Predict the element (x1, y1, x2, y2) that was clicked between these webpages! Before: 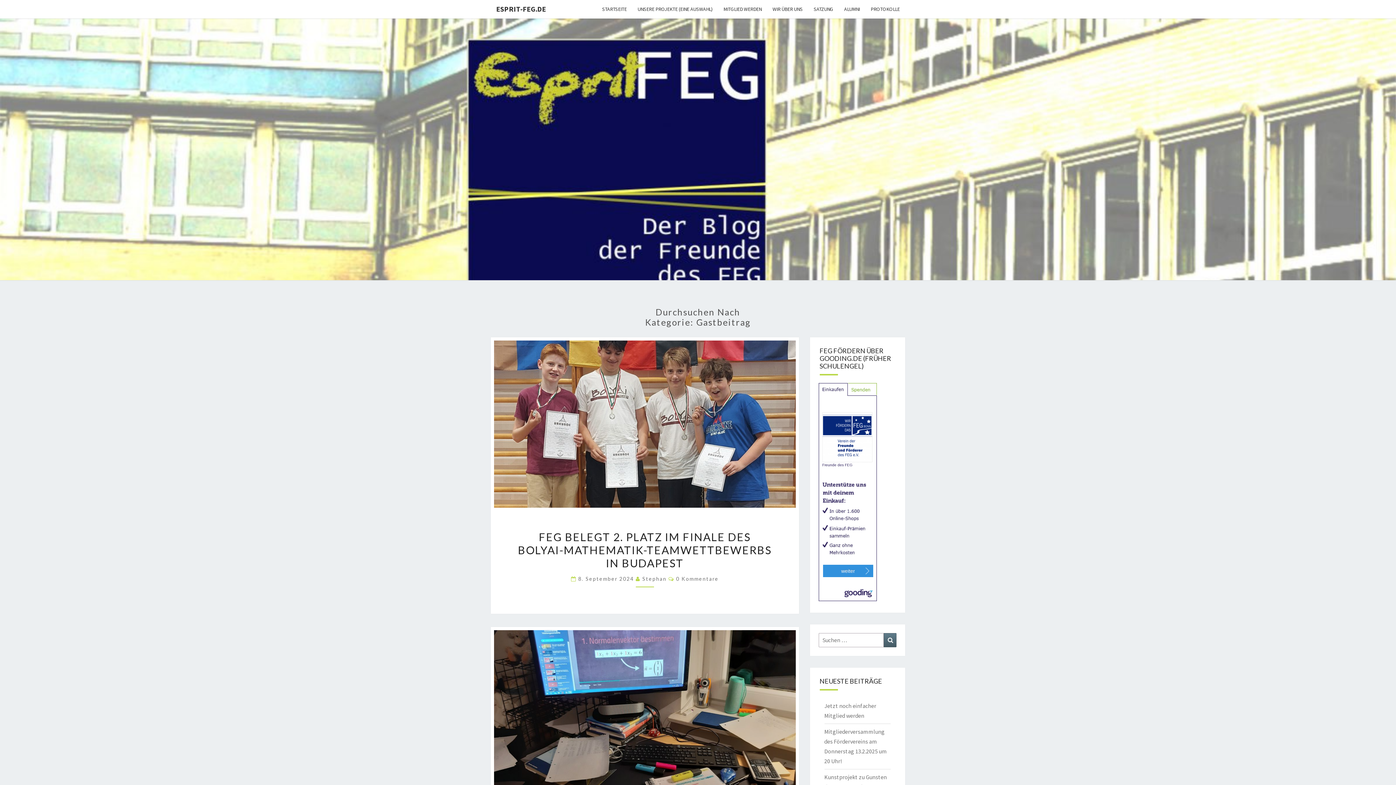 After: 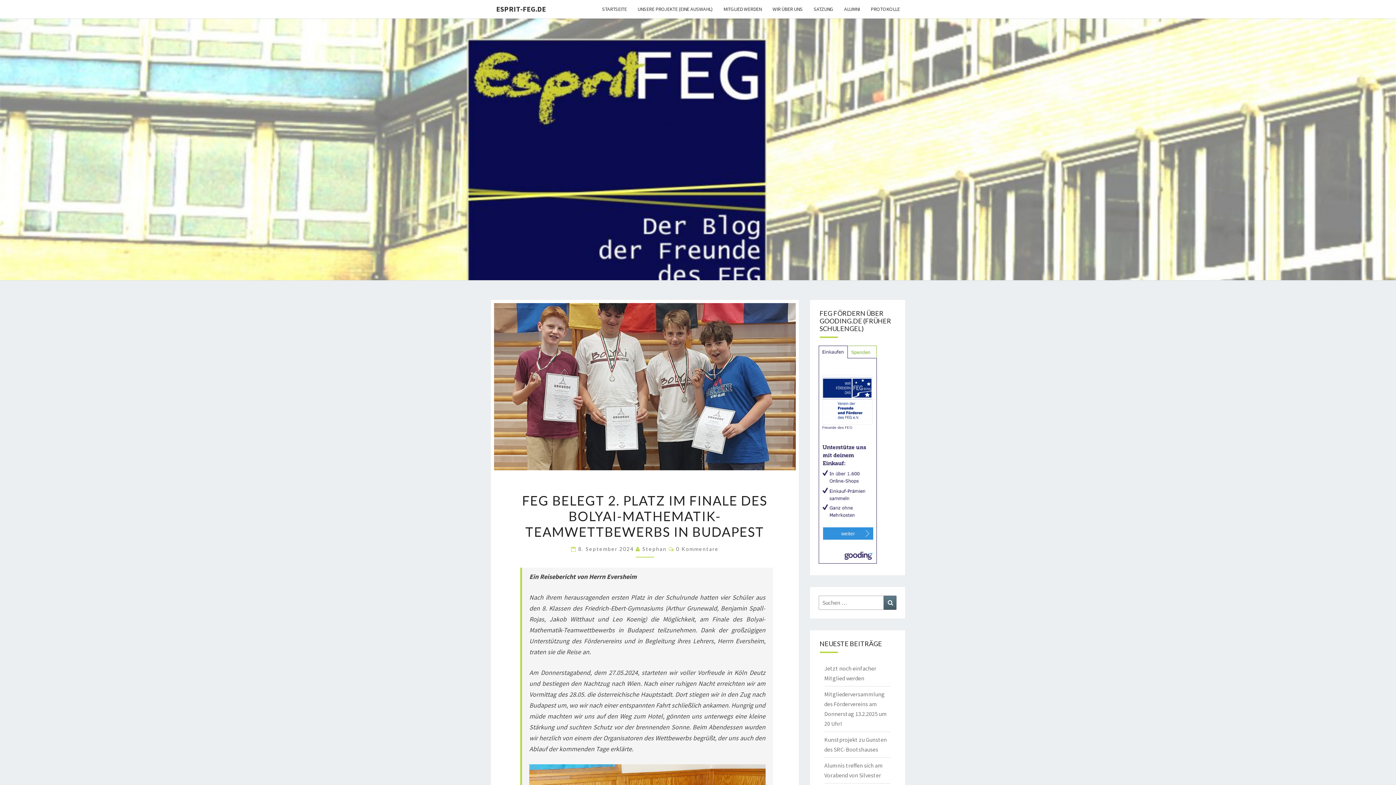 Action: bbox: (494, 340, 795, 508)